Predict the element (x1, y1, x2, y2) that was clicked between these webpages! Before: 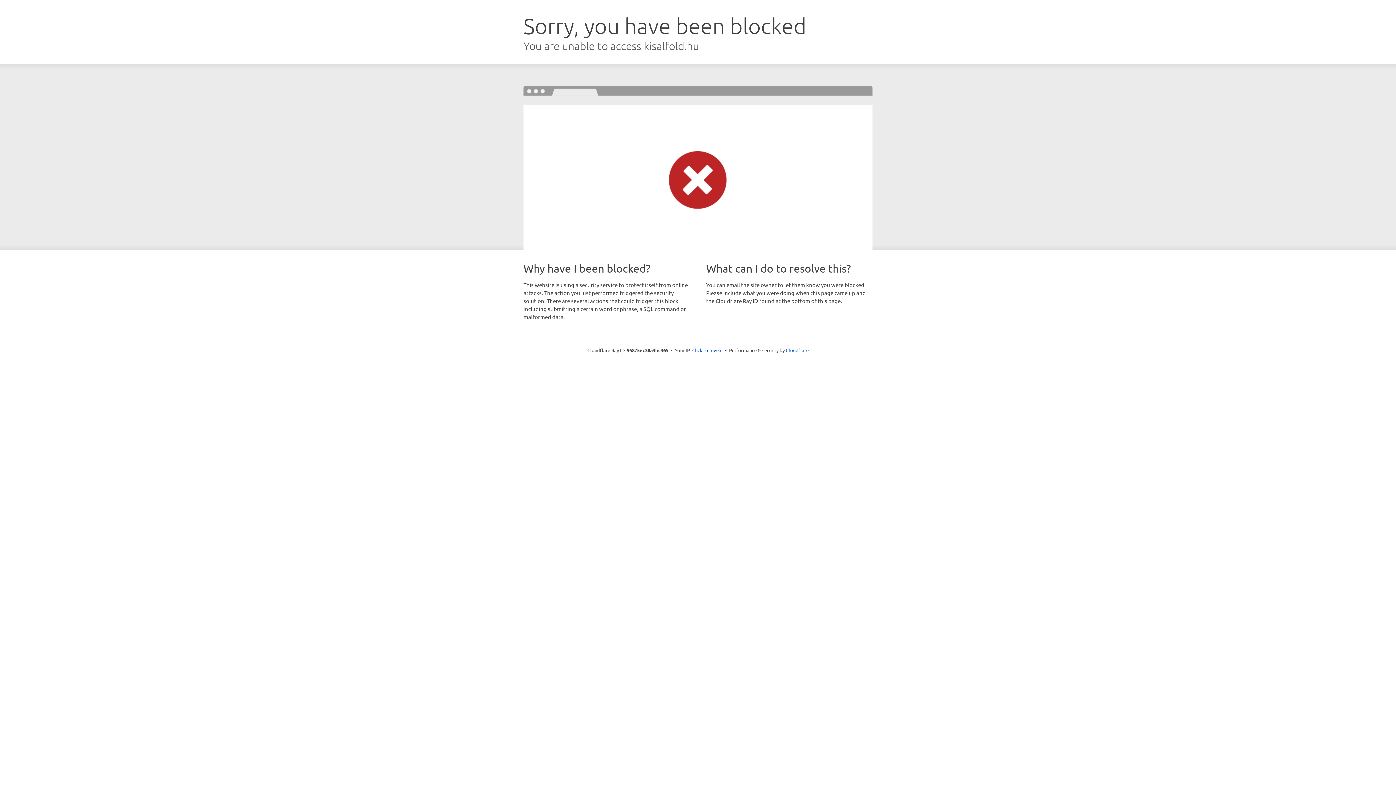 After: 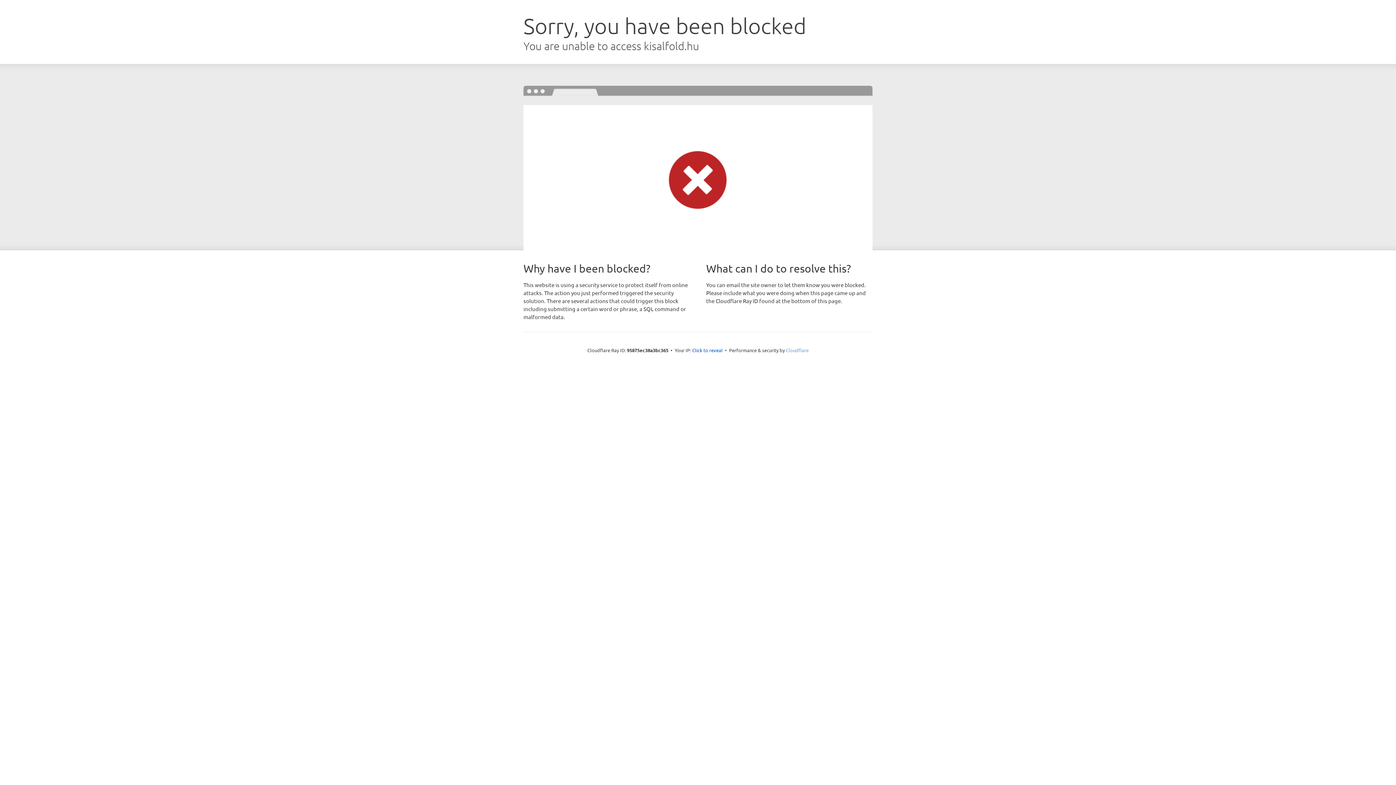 Action: label: Cloudflare bbox: (786, 347, 808, 353)